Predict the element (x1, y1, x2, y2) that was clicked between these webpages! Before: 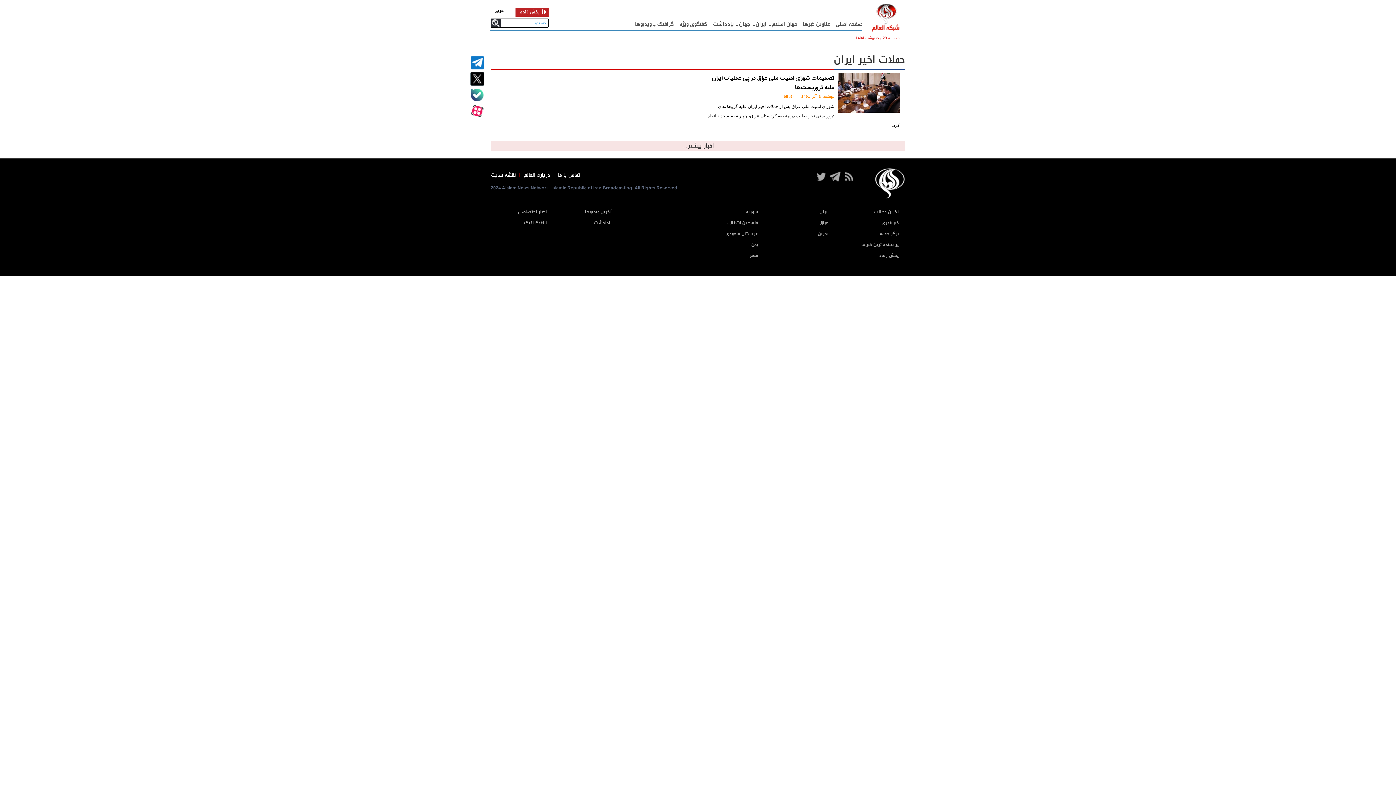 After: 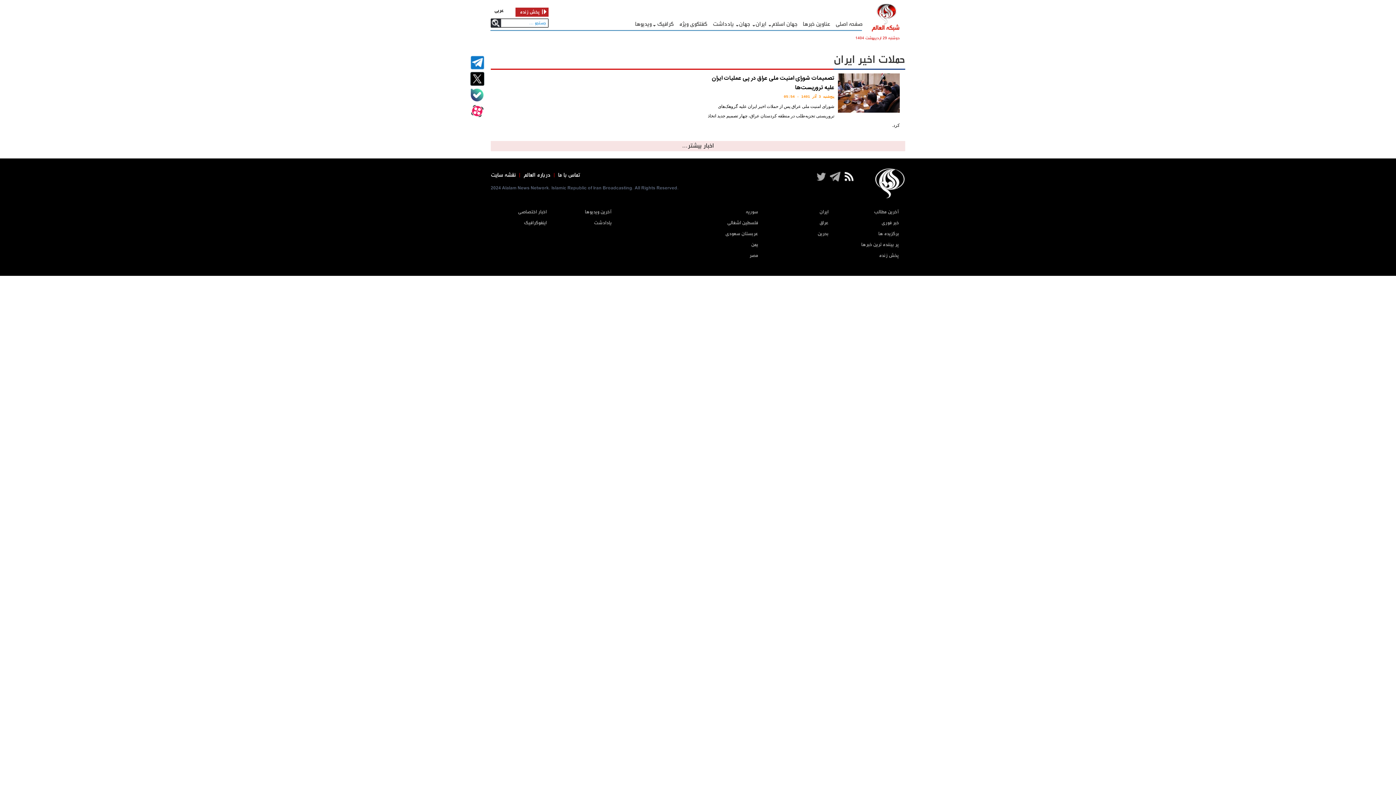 Action: bbox: (843, 170, 854, 183)